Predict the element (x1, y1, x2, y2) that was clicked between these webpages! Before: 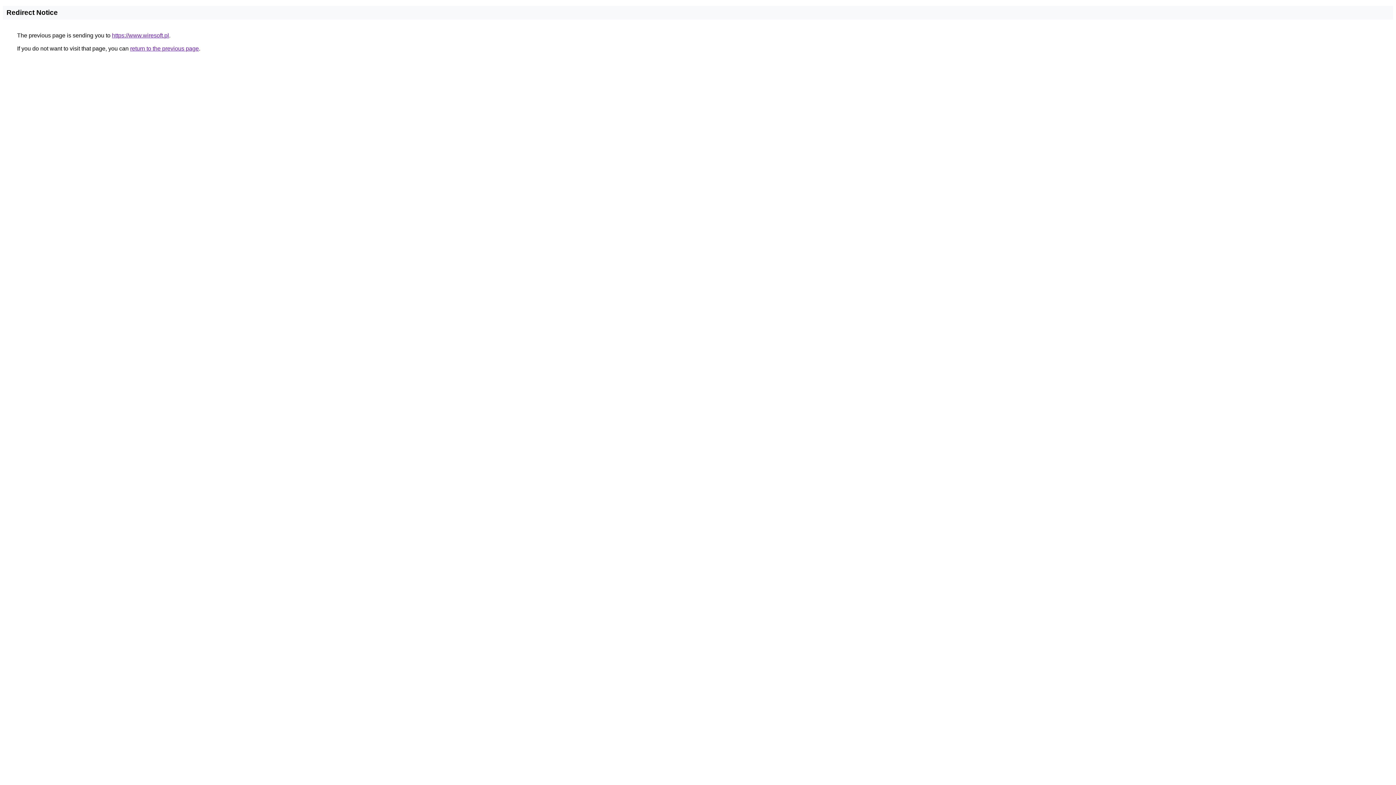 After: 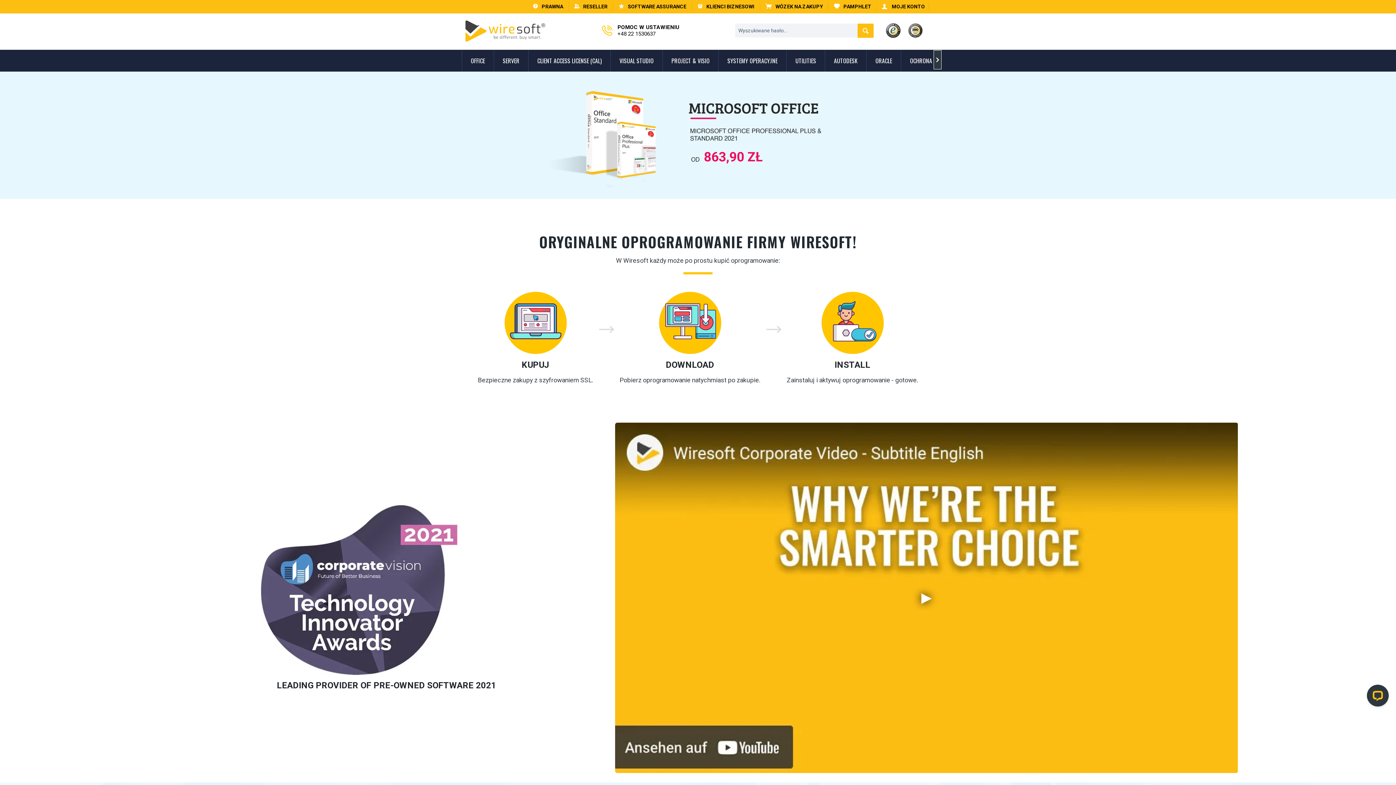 Action: label: https://www.wiresoft.pl bbox: (112, 32, 169, 38)